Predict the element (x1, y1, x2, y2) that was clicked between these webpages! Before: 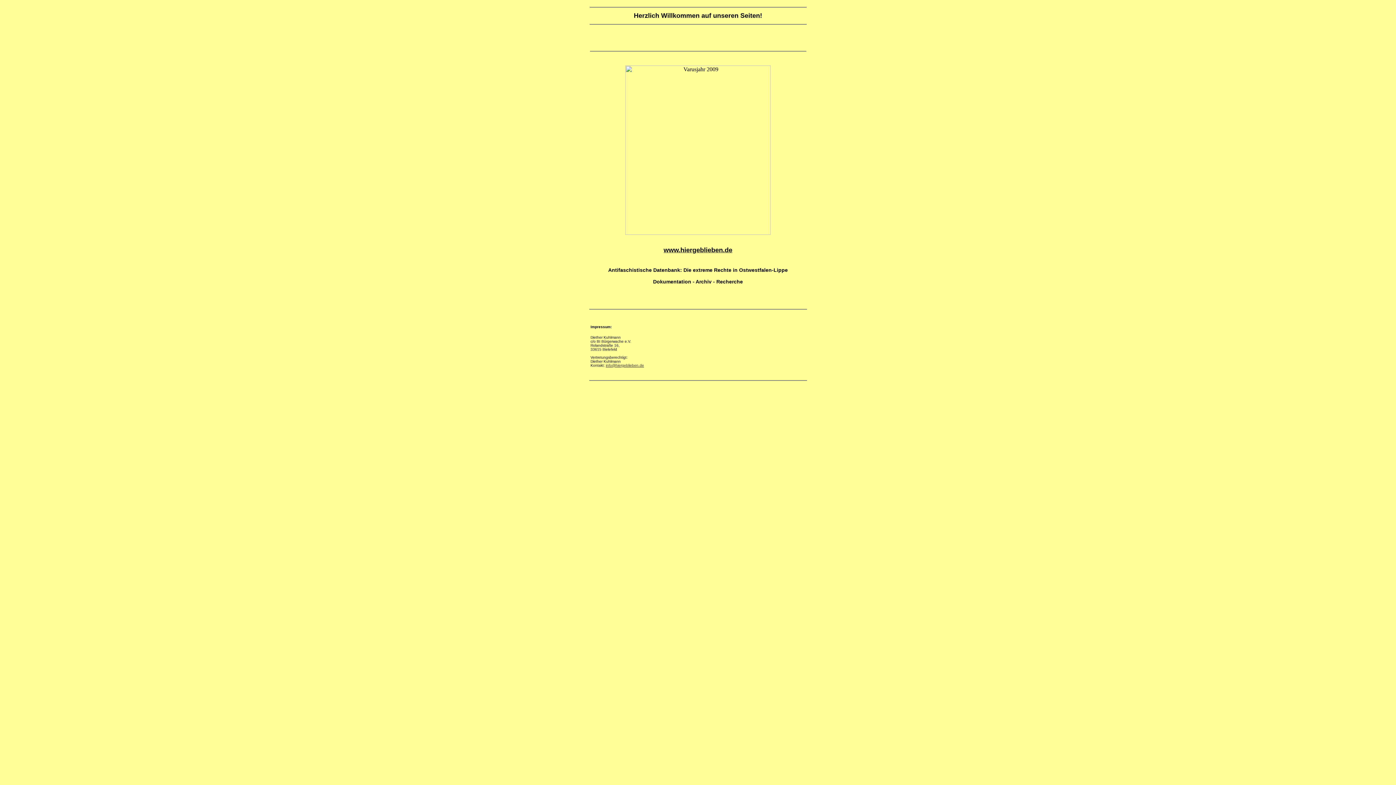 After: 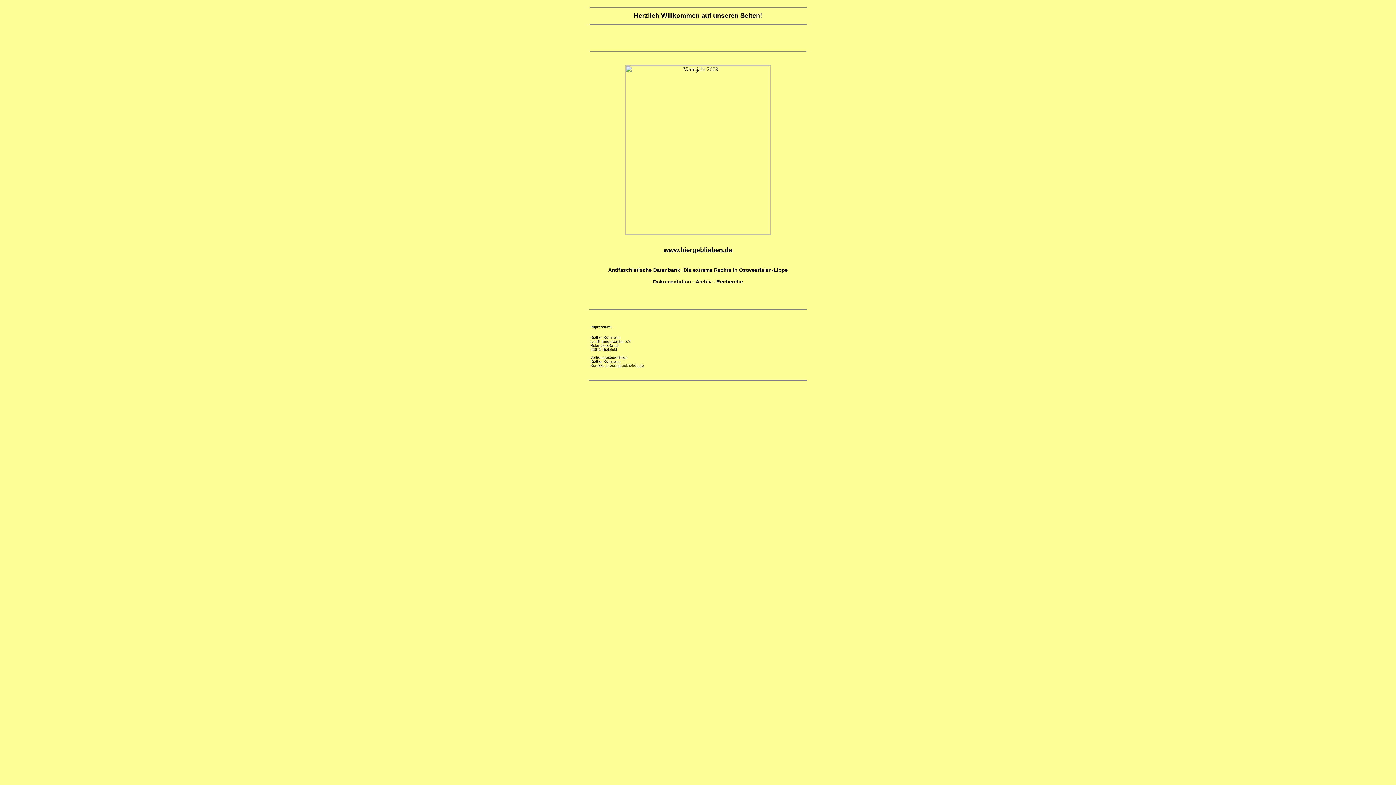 Action: bbox: (663, 247, 732, 253) label: www.hiergeblieben.de